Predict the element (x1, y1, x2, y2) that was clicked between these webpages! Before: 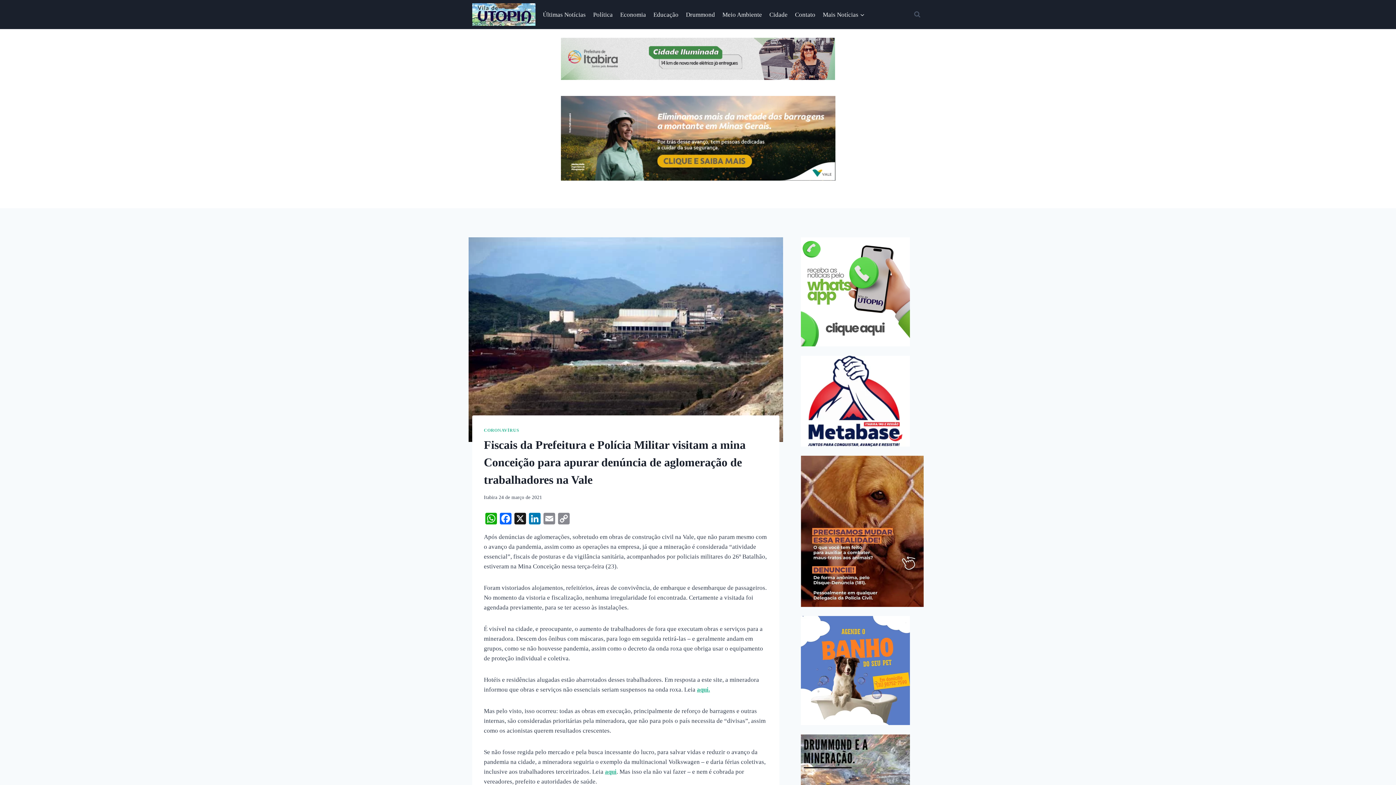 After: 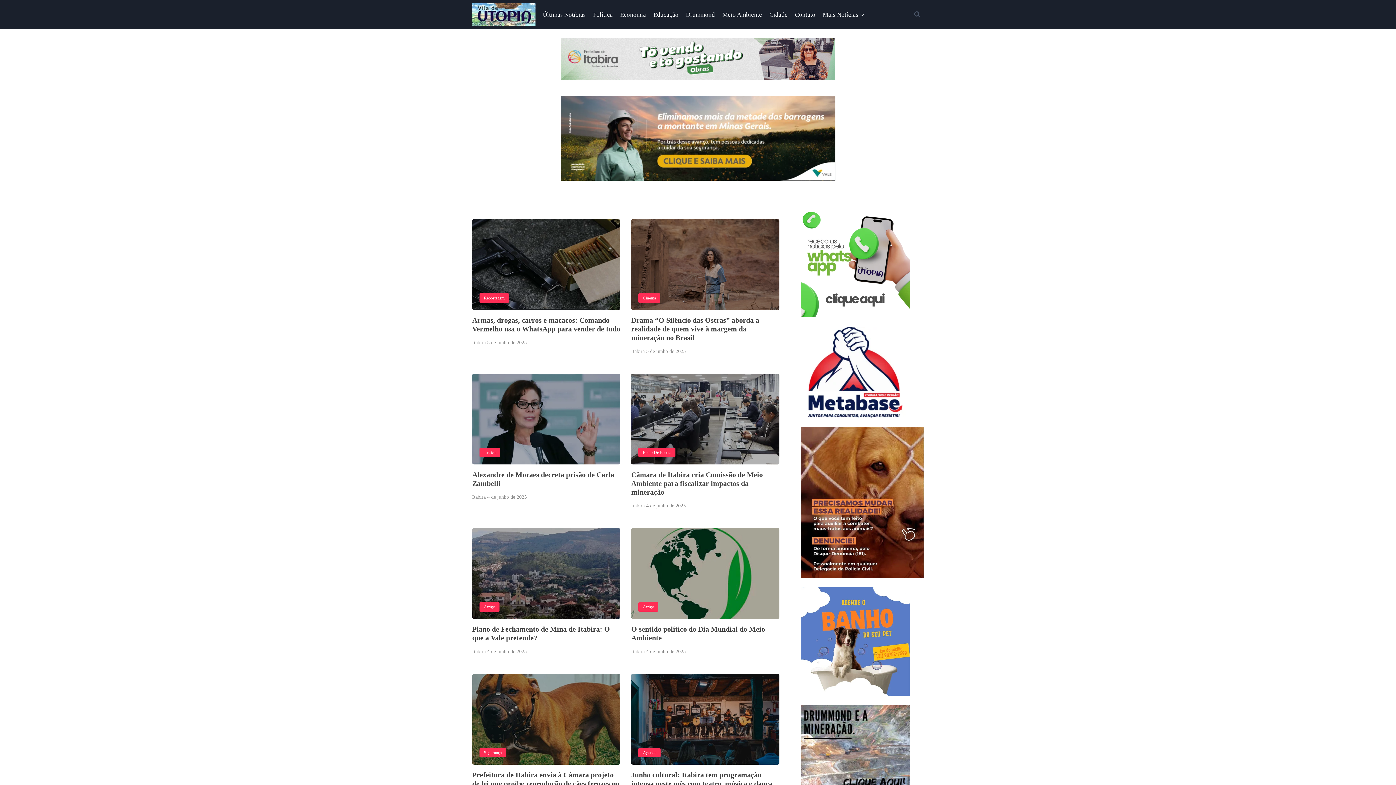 Action: bbox: (472, 3, 535, 25)